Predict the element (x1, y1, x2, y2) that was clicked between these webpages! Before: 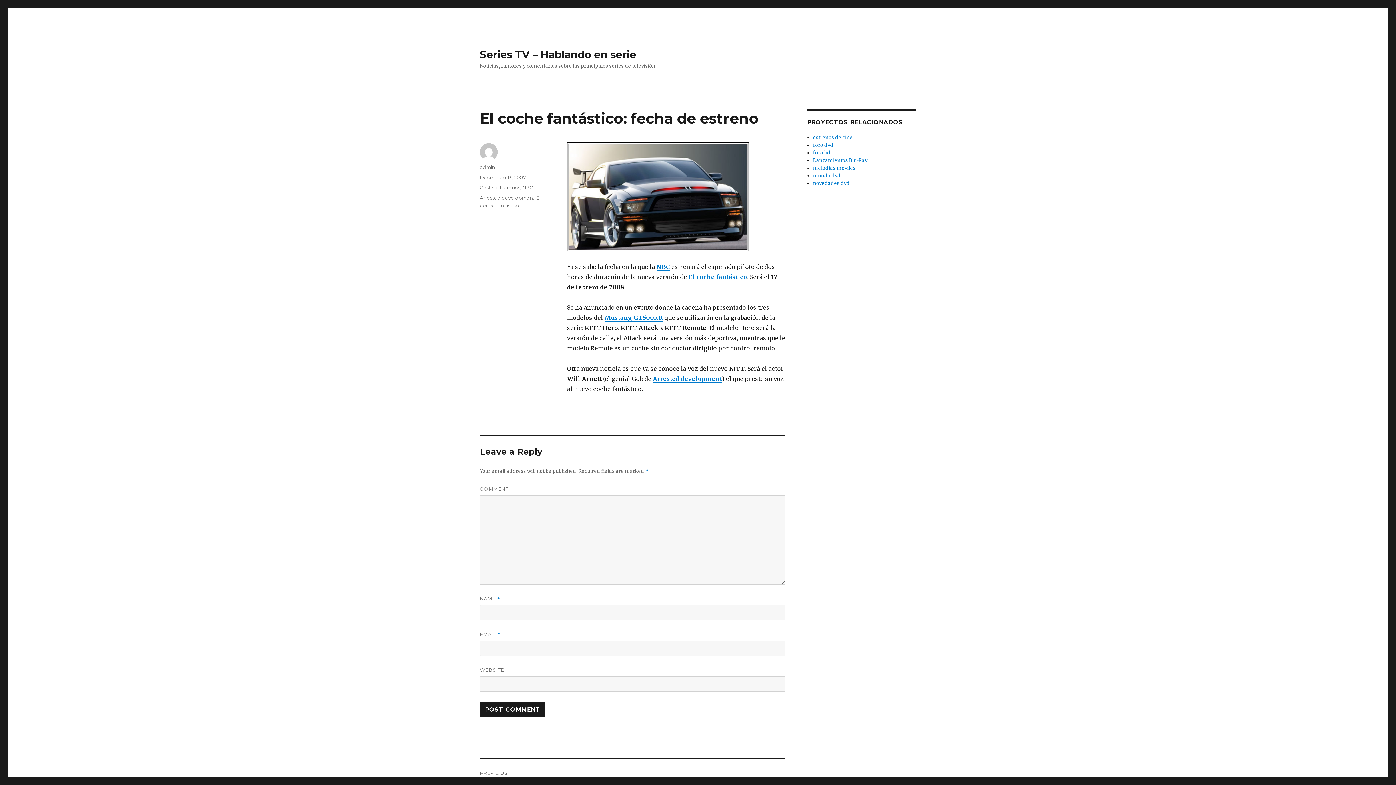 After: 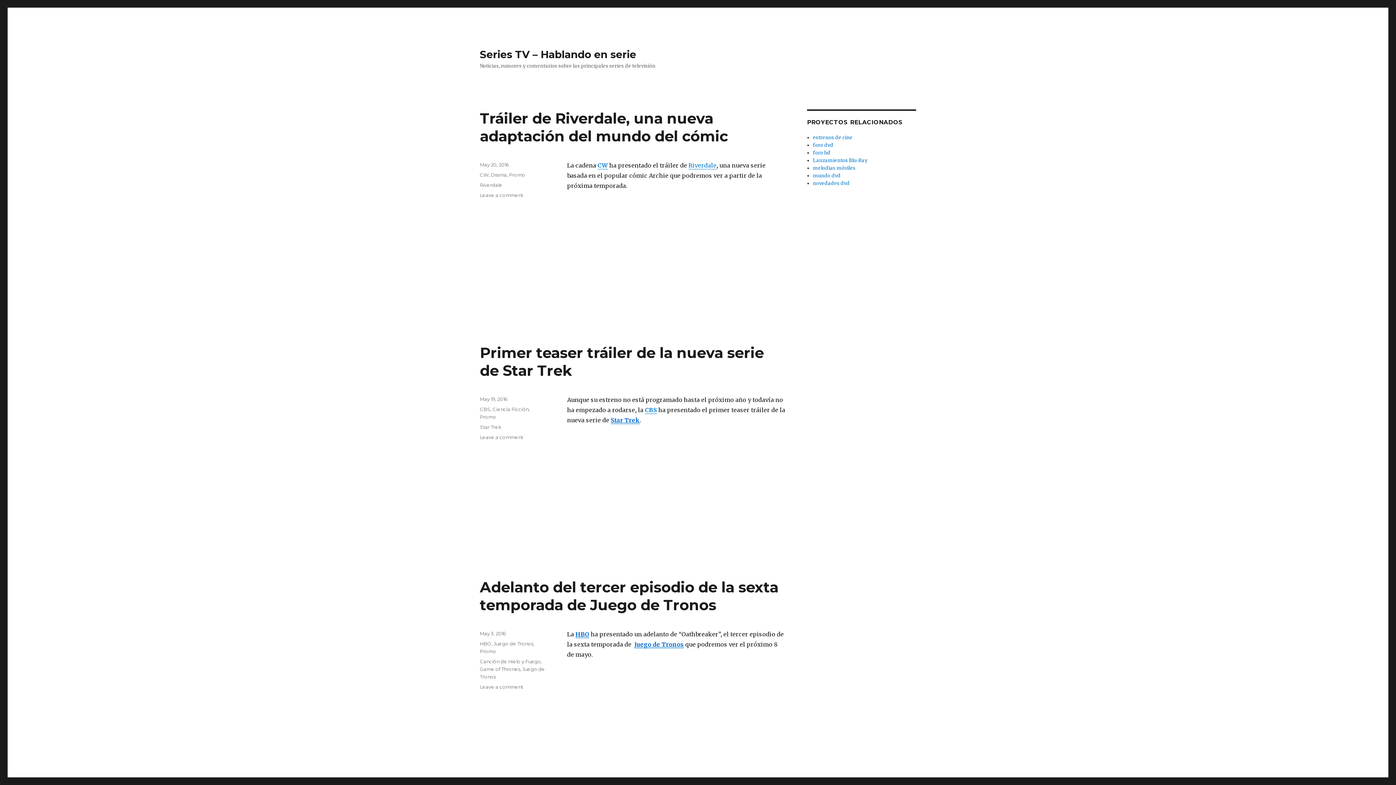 Action: label: Series TV – Hablando en serie bbox: (480, 48, 636, 60)